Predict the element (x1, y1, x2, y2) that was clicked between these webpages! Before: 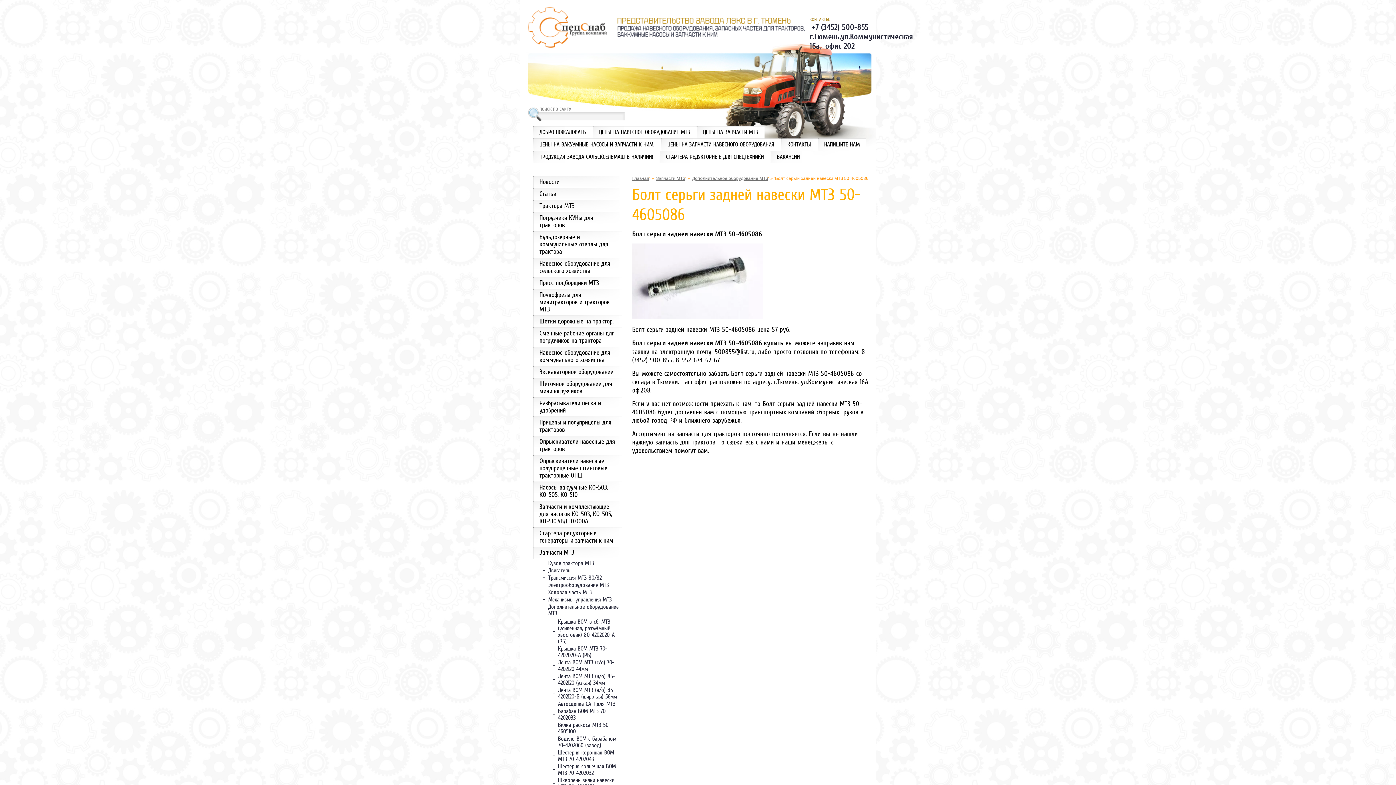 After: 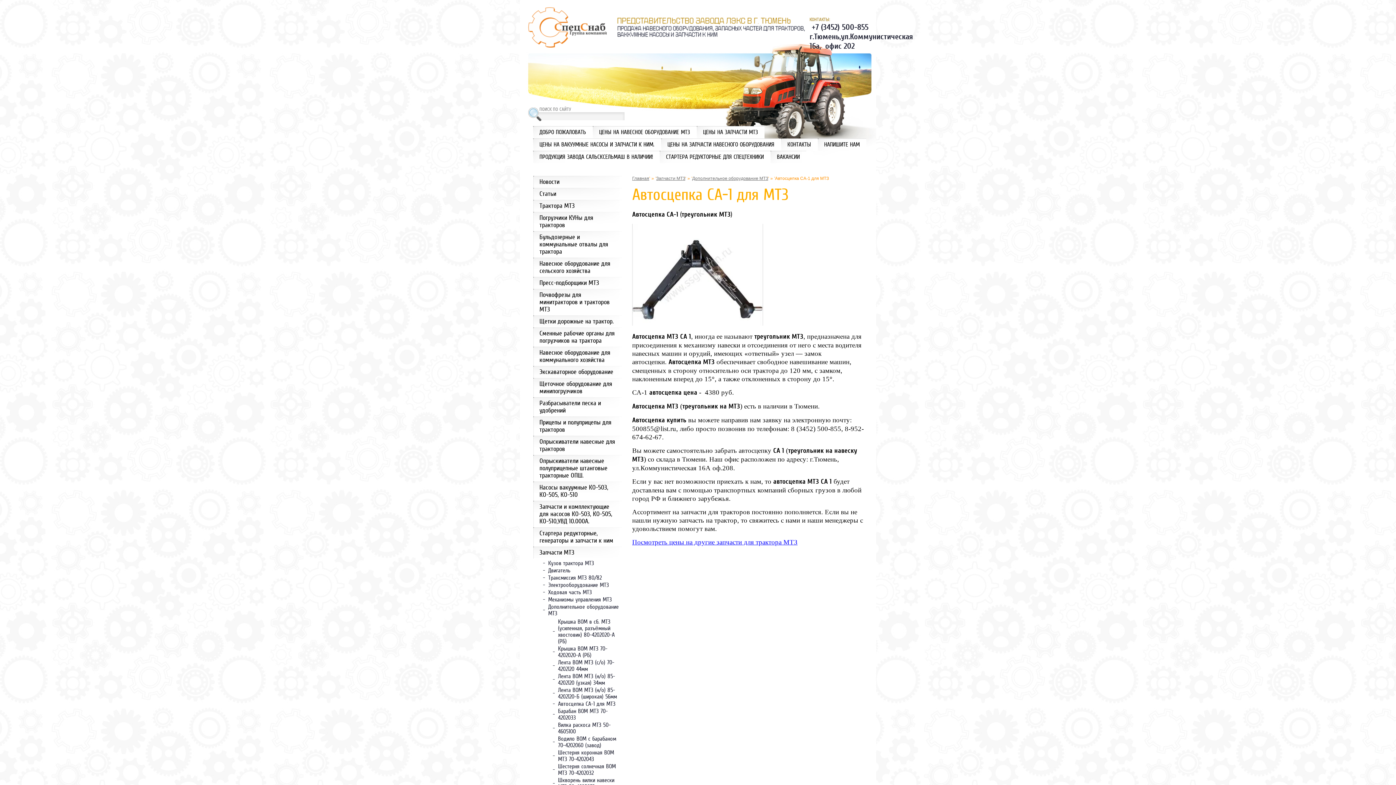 Action: label: Автосцепка СА-1 для МТЗ bbox: (553, 700, 622, 708)